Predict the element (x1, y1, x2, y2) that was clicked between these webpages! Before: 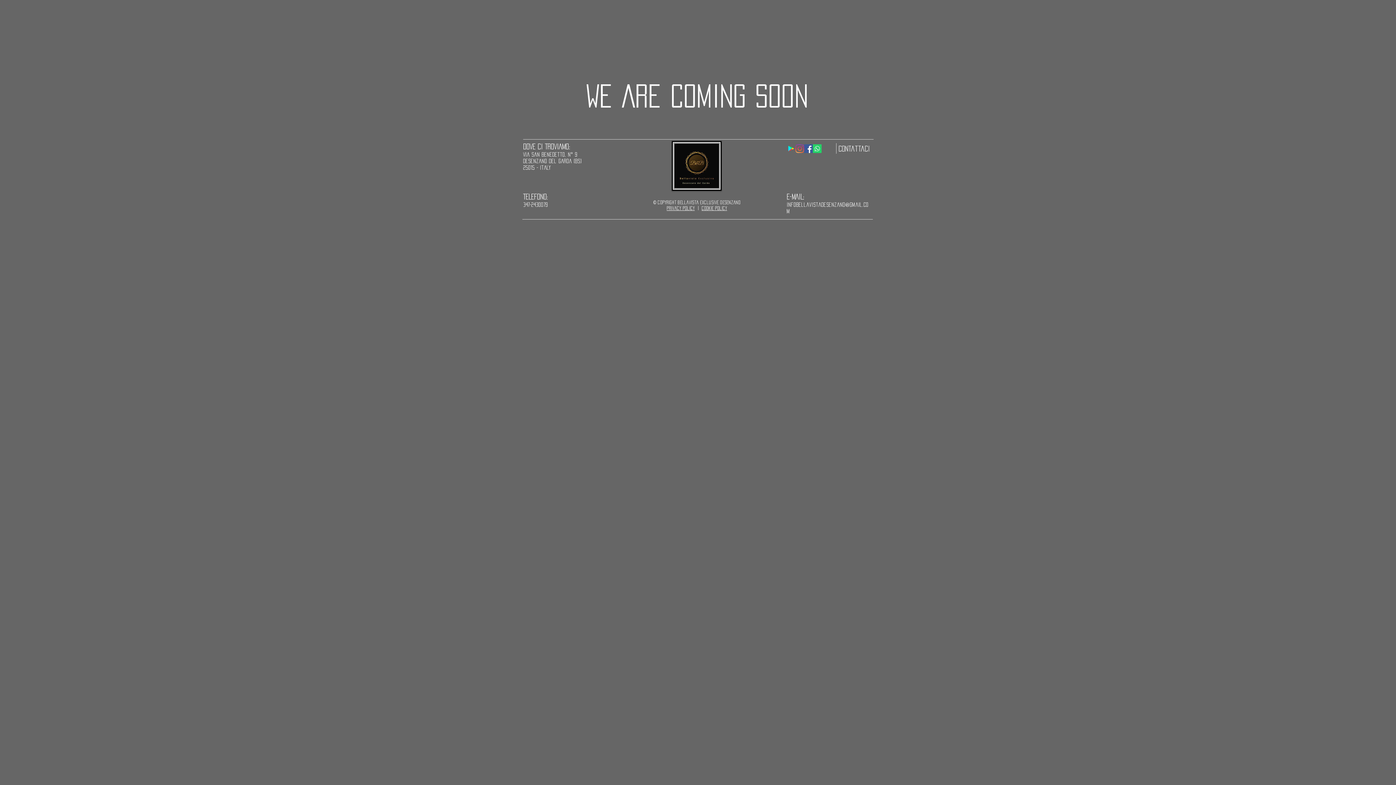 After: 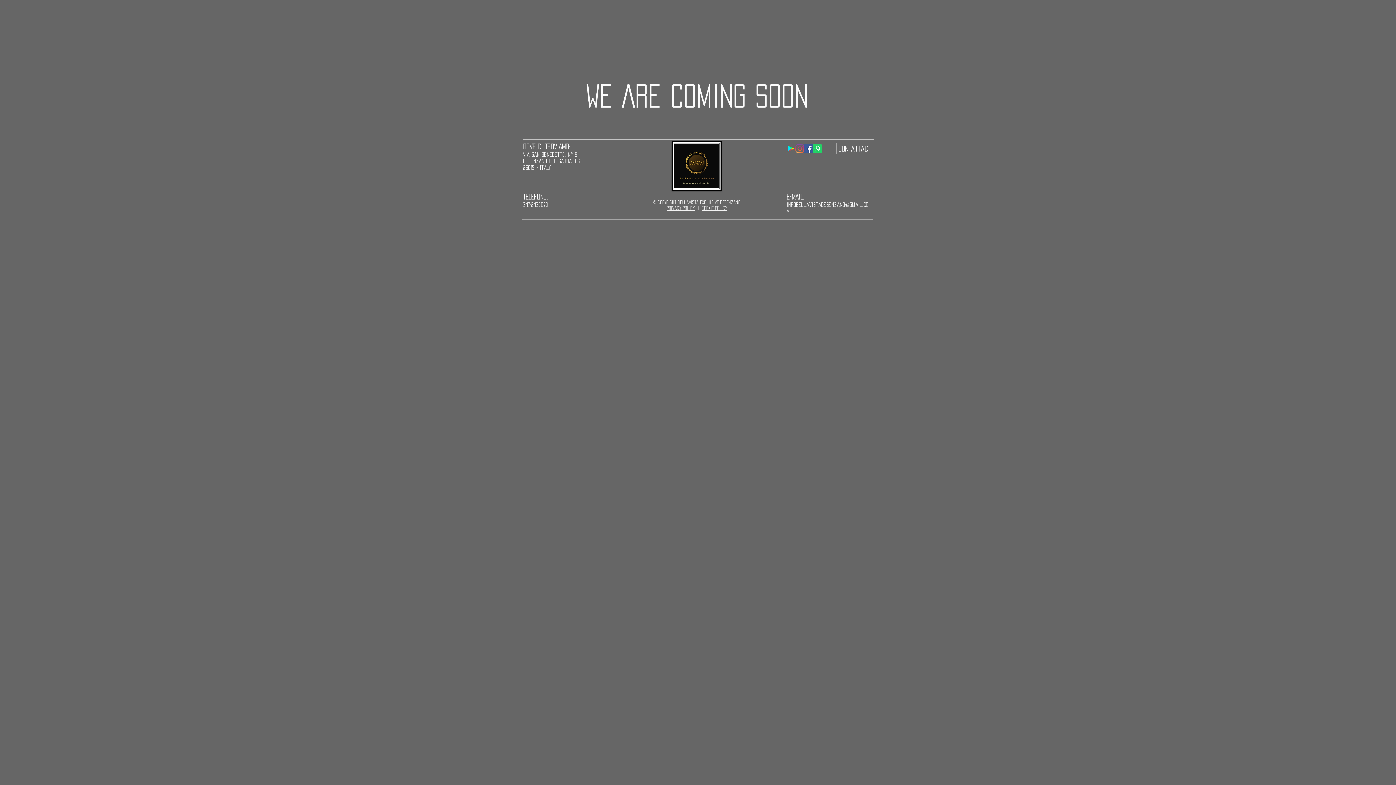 Action: label: Facebook Icona sociale bbox: (804, 144, 813, 153)